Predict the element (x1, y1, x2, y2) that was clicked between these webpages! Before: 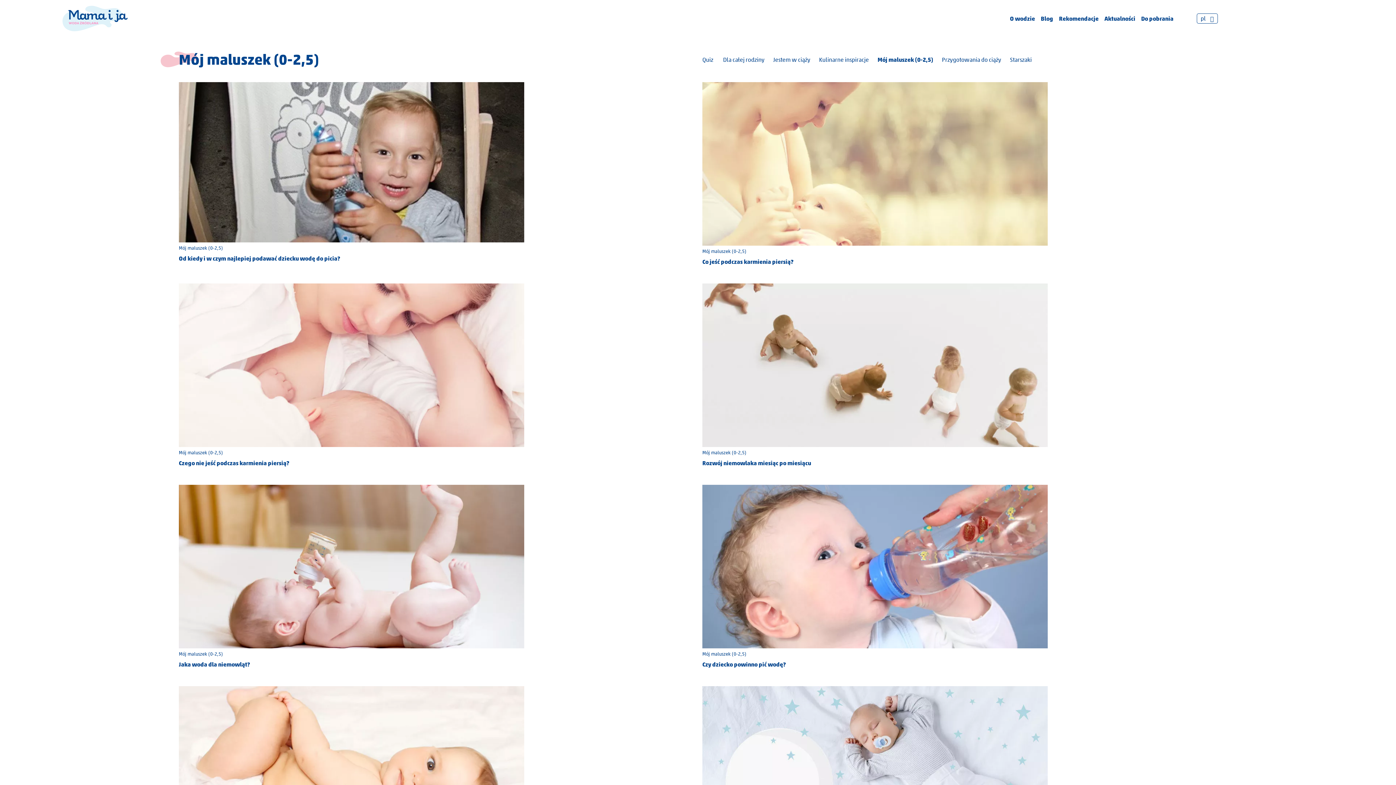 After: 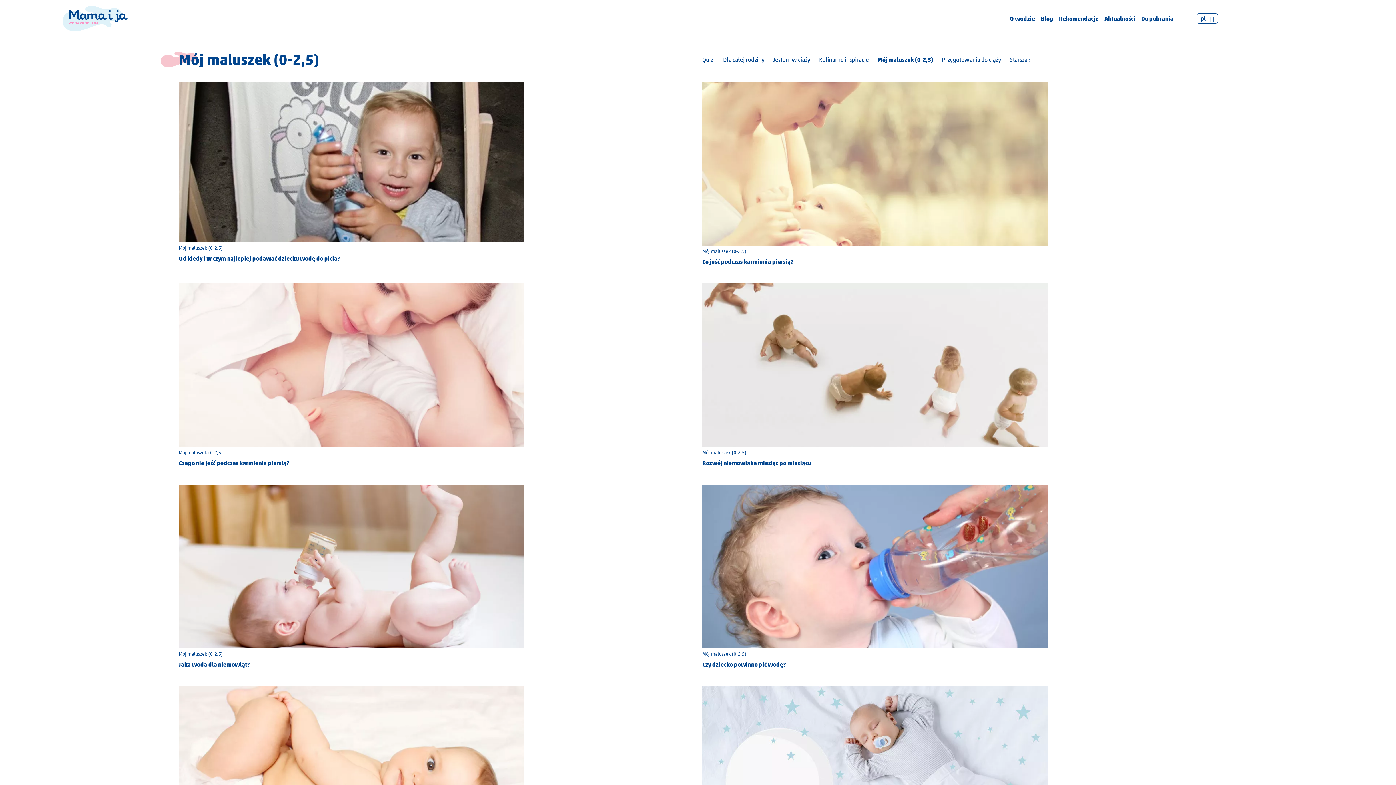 Action: label: Quiz bbox: (702, 55, 713, 64)